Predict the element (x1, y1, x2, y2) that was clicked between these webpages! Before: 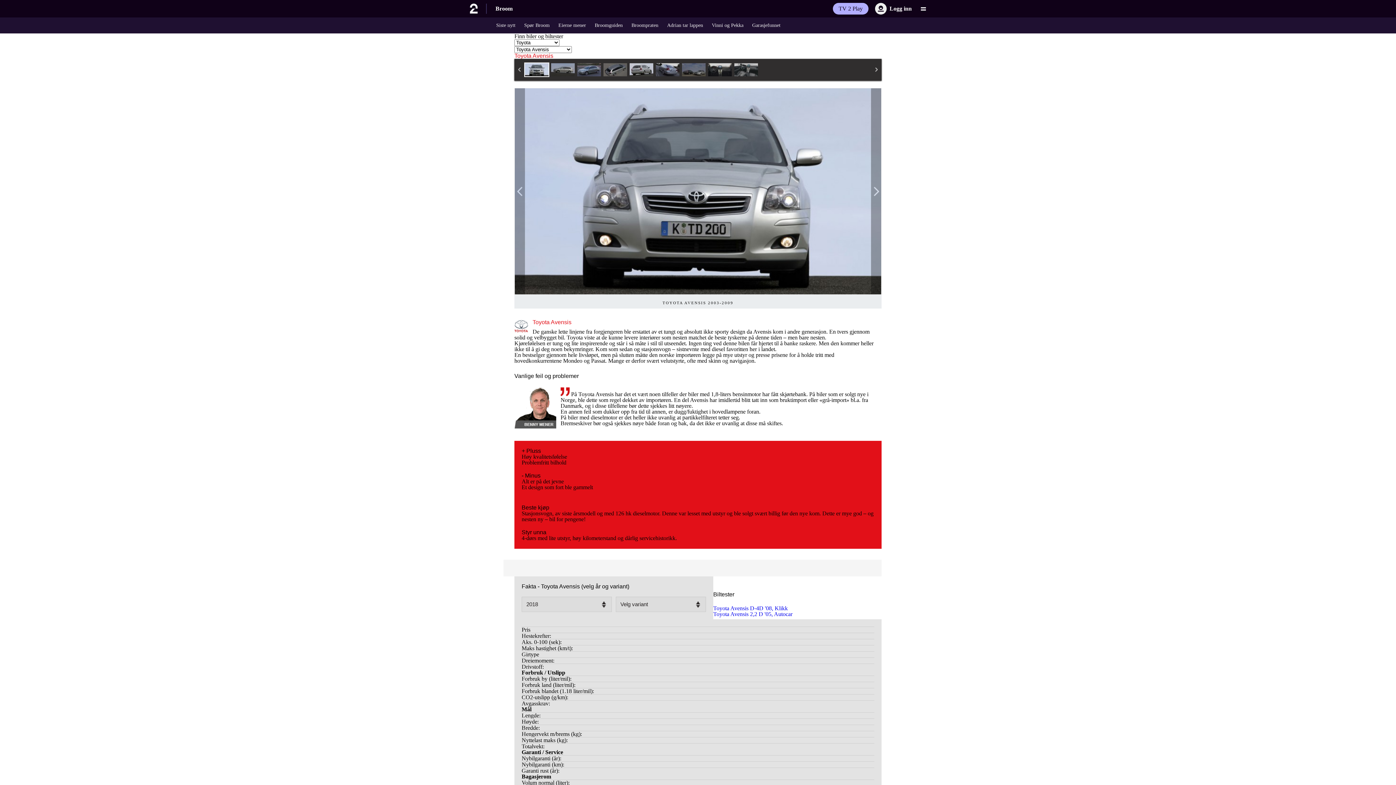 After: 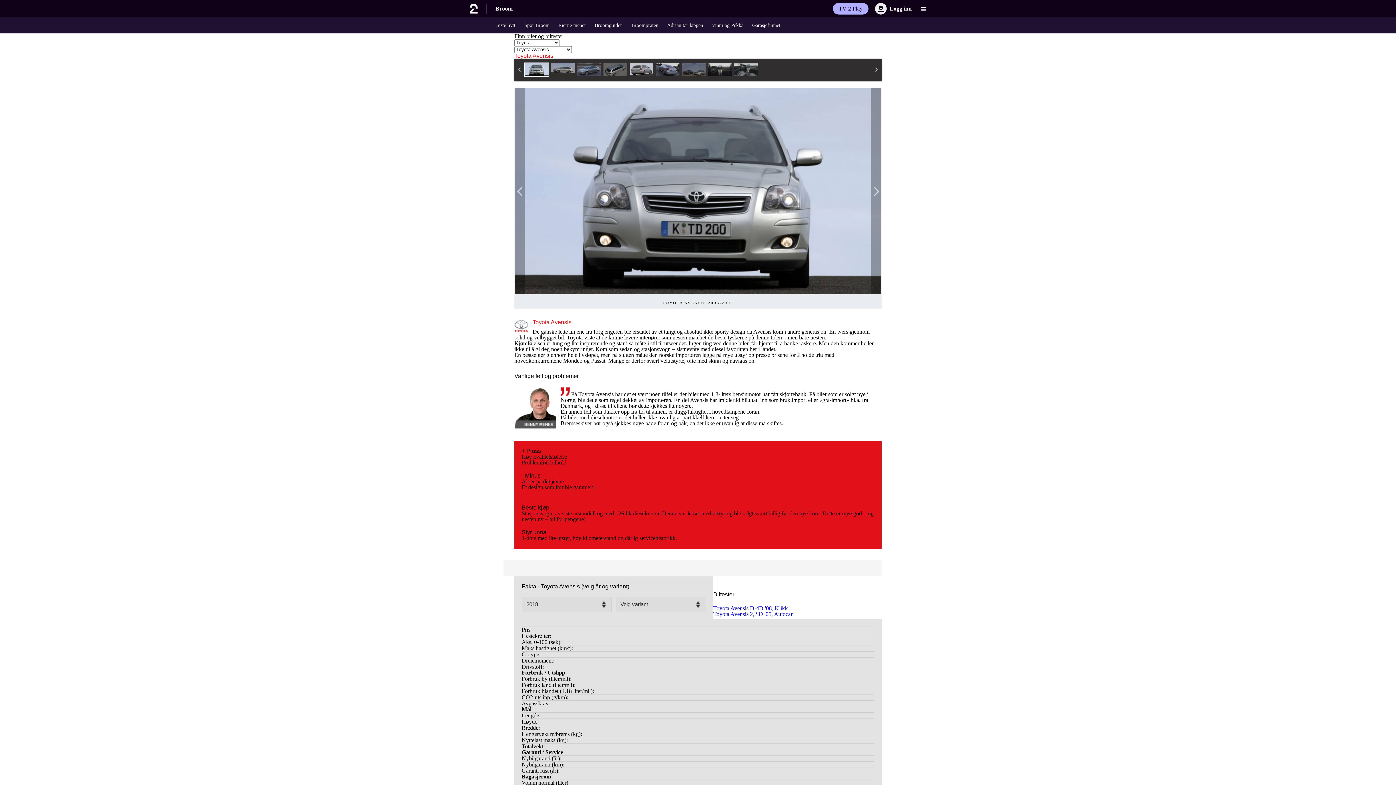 Action: bbox: (524, 62, 549, 77)